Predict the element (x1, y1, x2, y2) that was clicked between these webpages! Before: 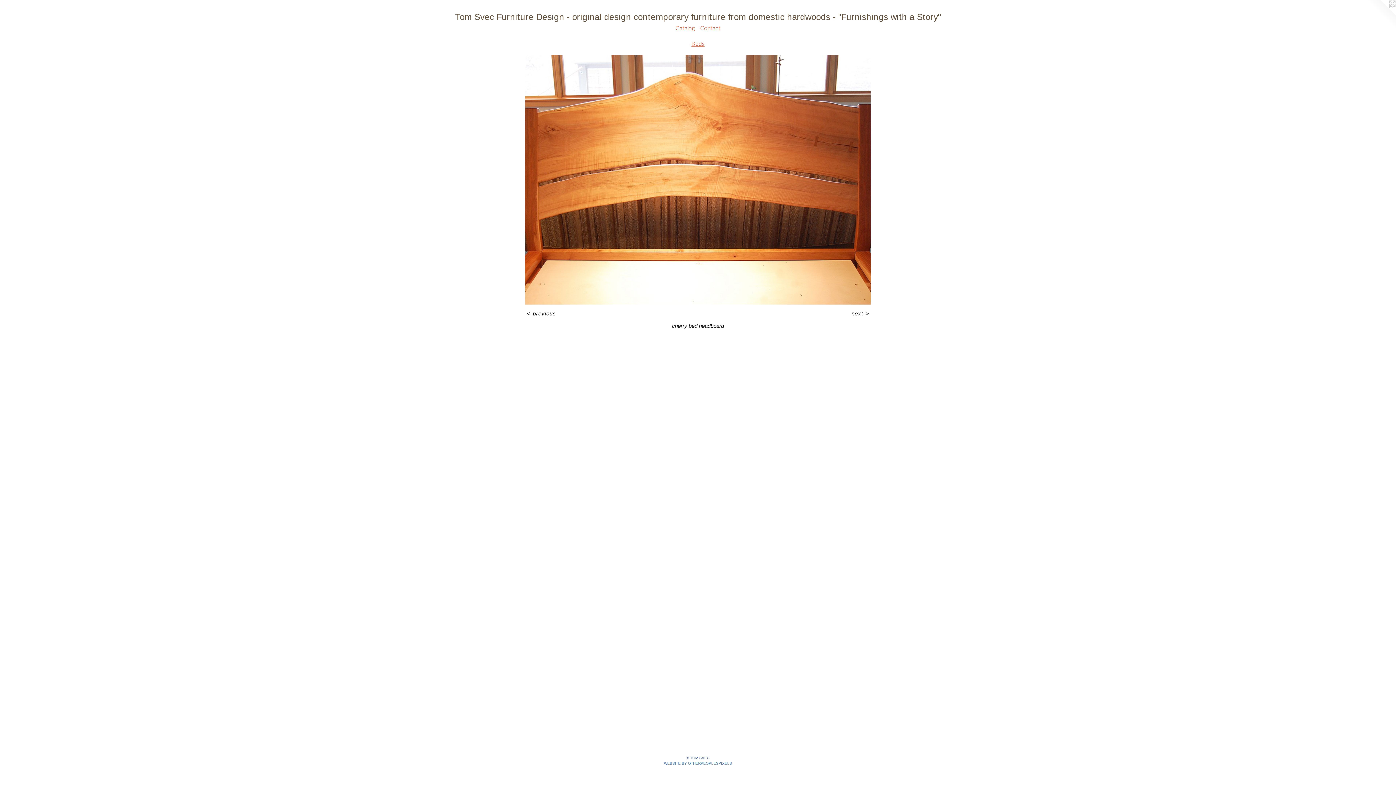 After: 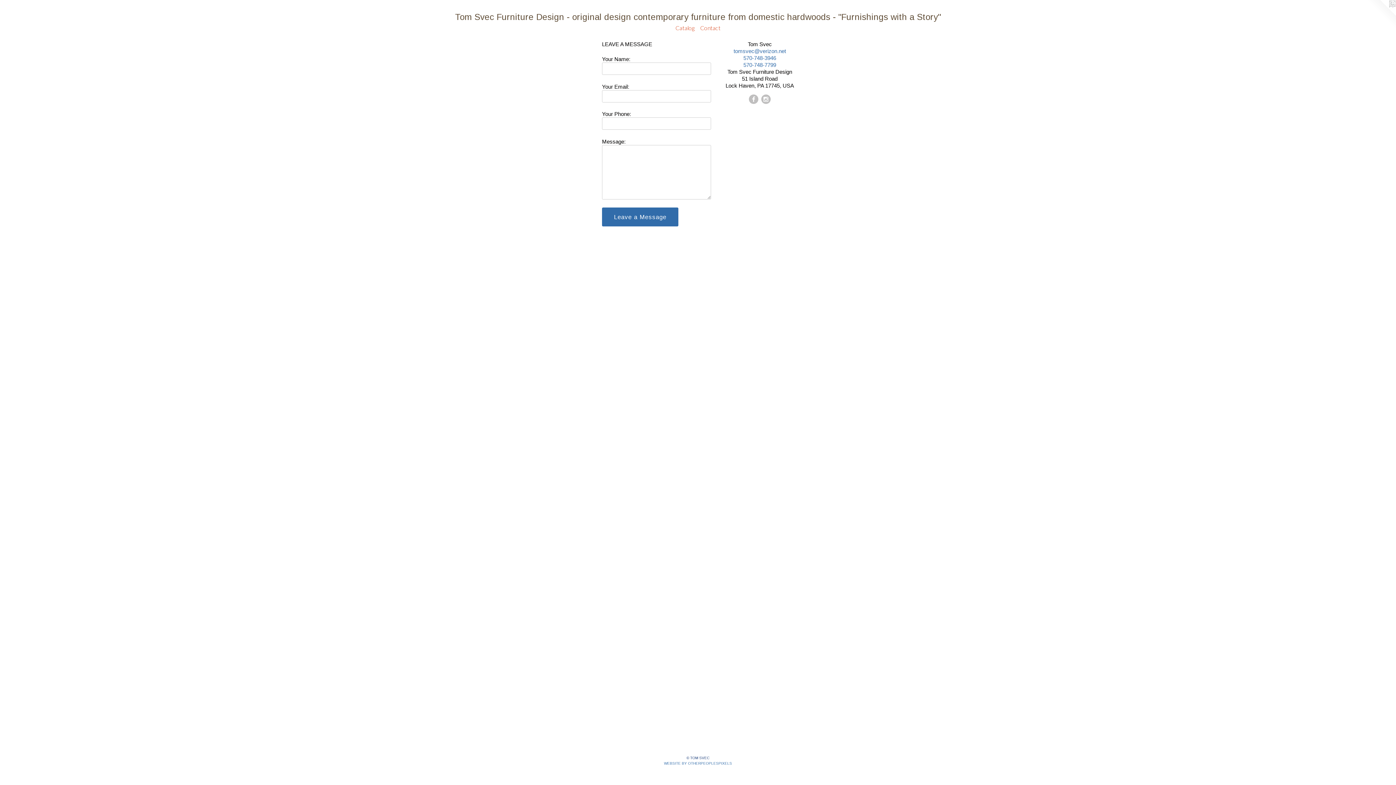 Action: label: Contact bbox: (697, 23, 723, 32)